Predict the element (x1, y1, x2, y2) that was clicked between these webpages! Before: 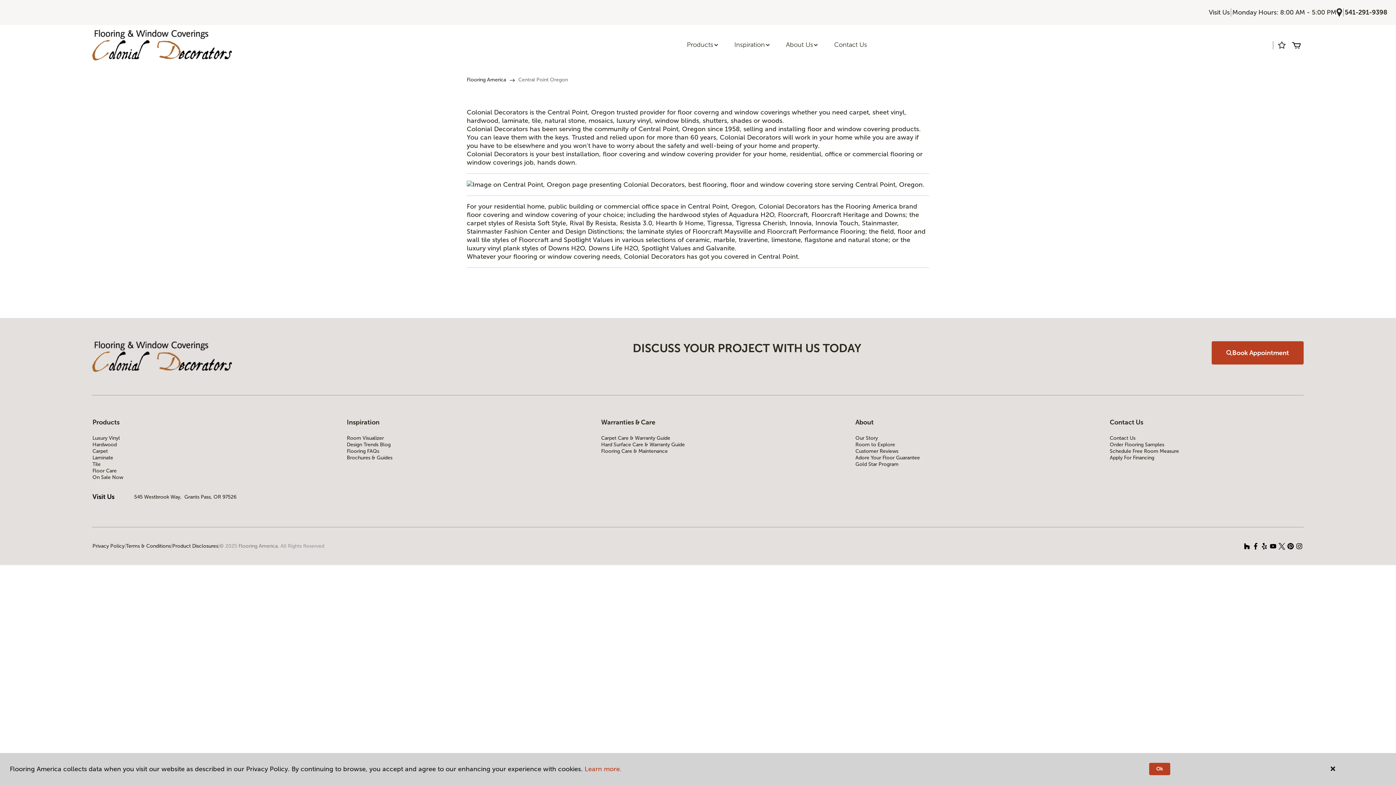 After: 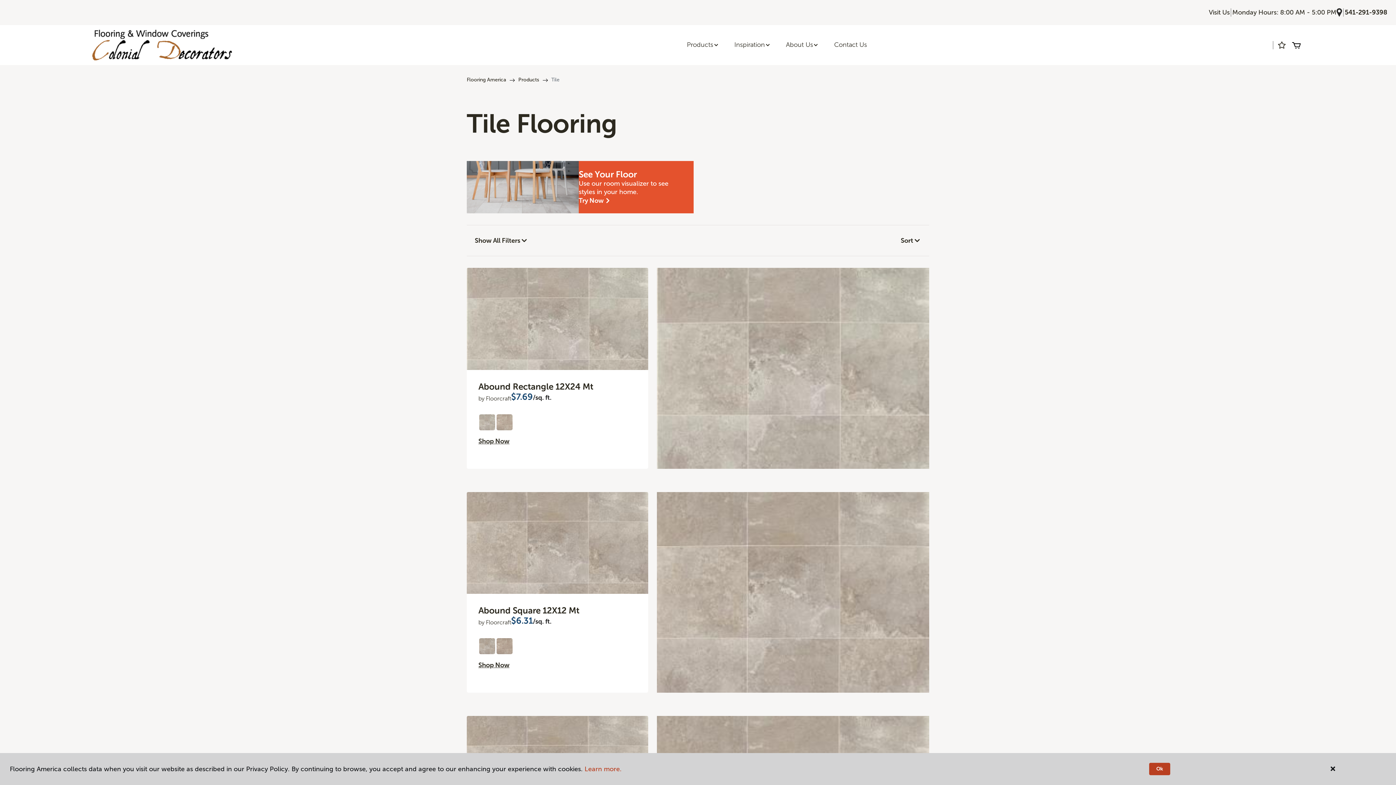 Action: bbox: (92, 461, 286, 467) label: Tile